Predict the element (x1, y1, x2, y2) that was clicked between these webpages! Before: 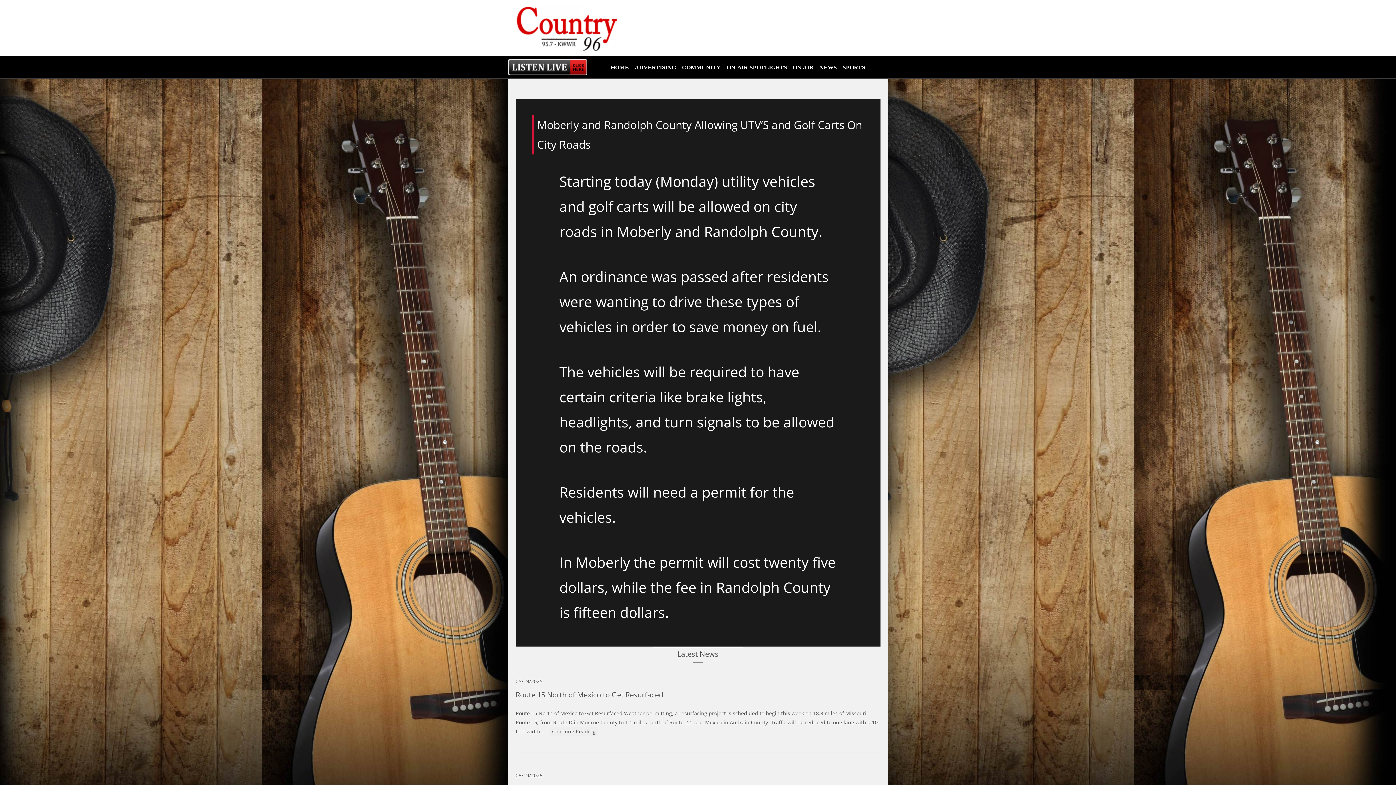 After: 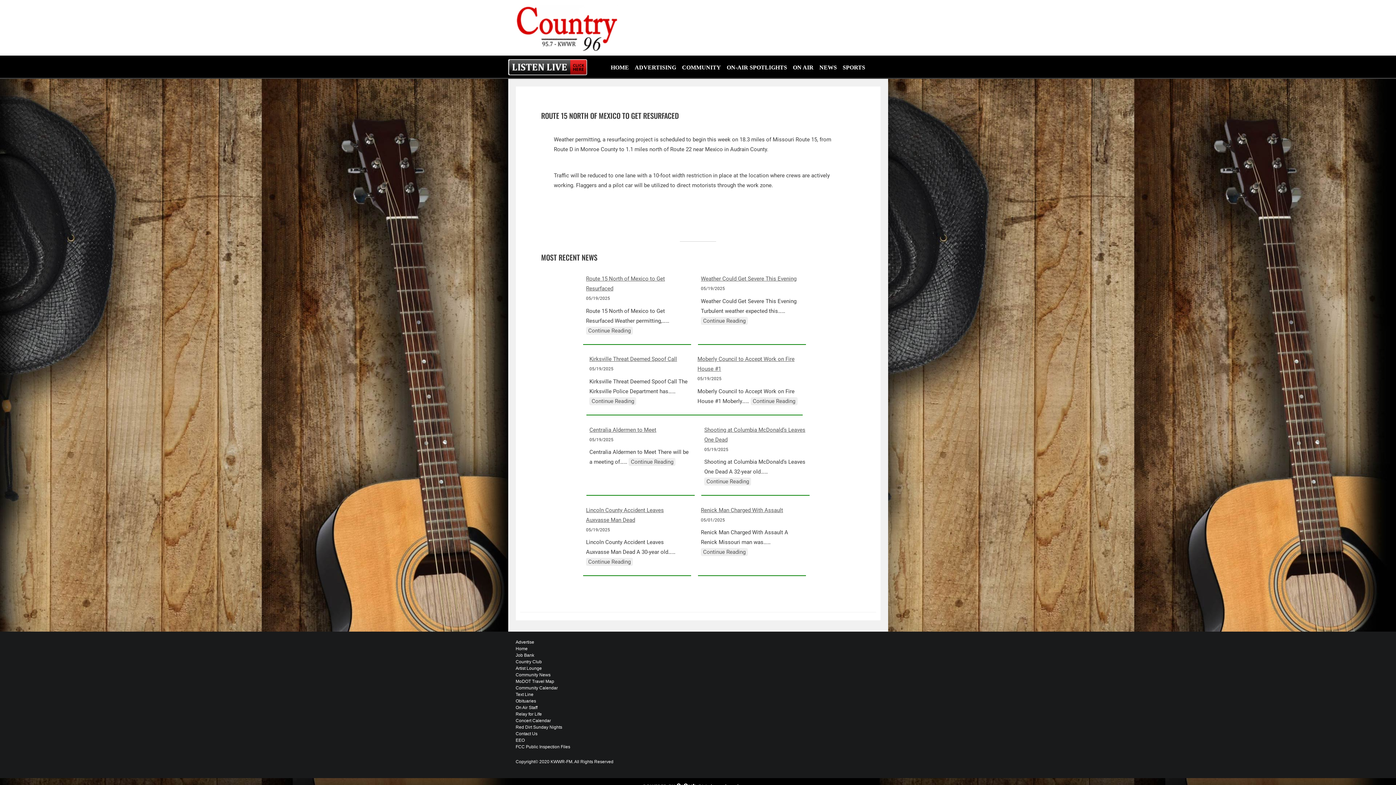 Action: bbox: (515, 690, 663, 700) label: Route 15 North of Mexico to Get Resurfaced